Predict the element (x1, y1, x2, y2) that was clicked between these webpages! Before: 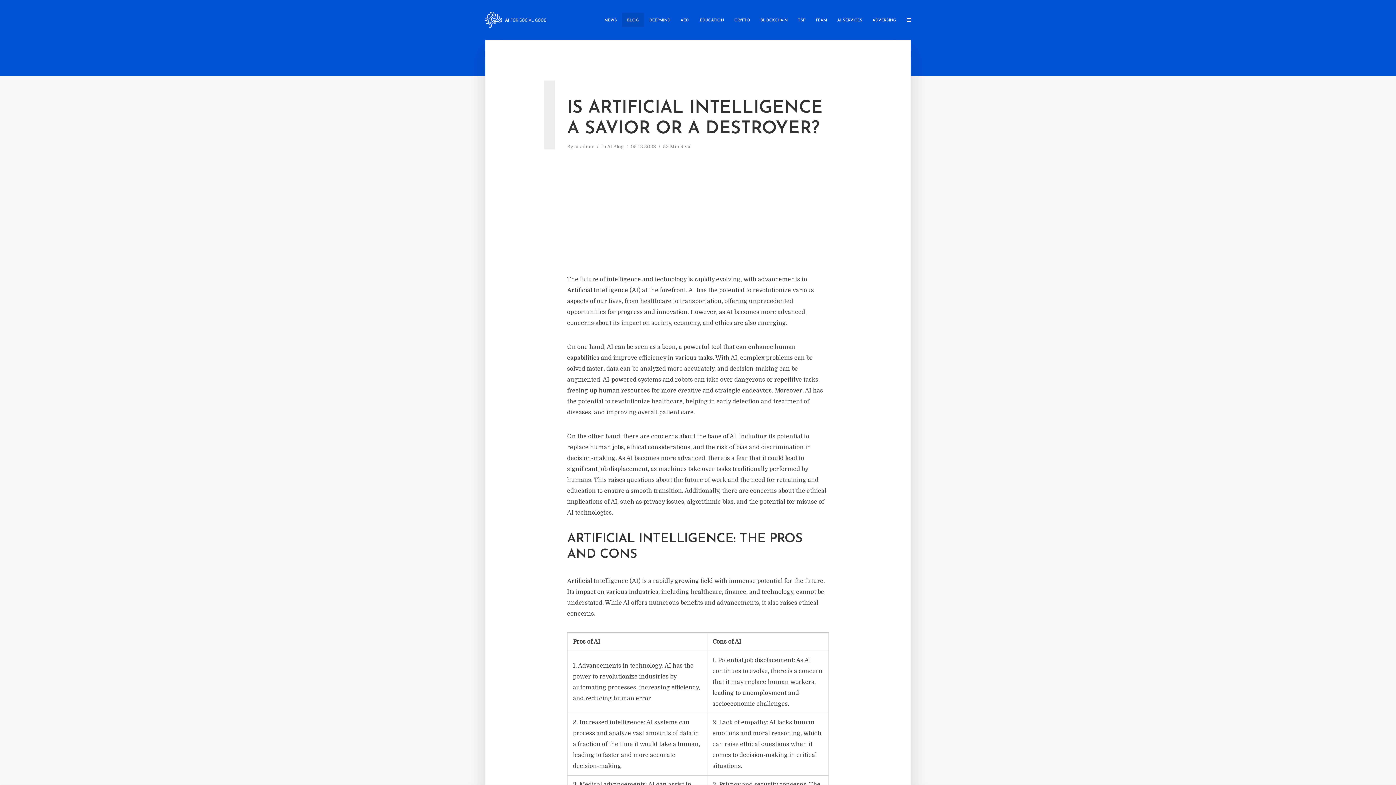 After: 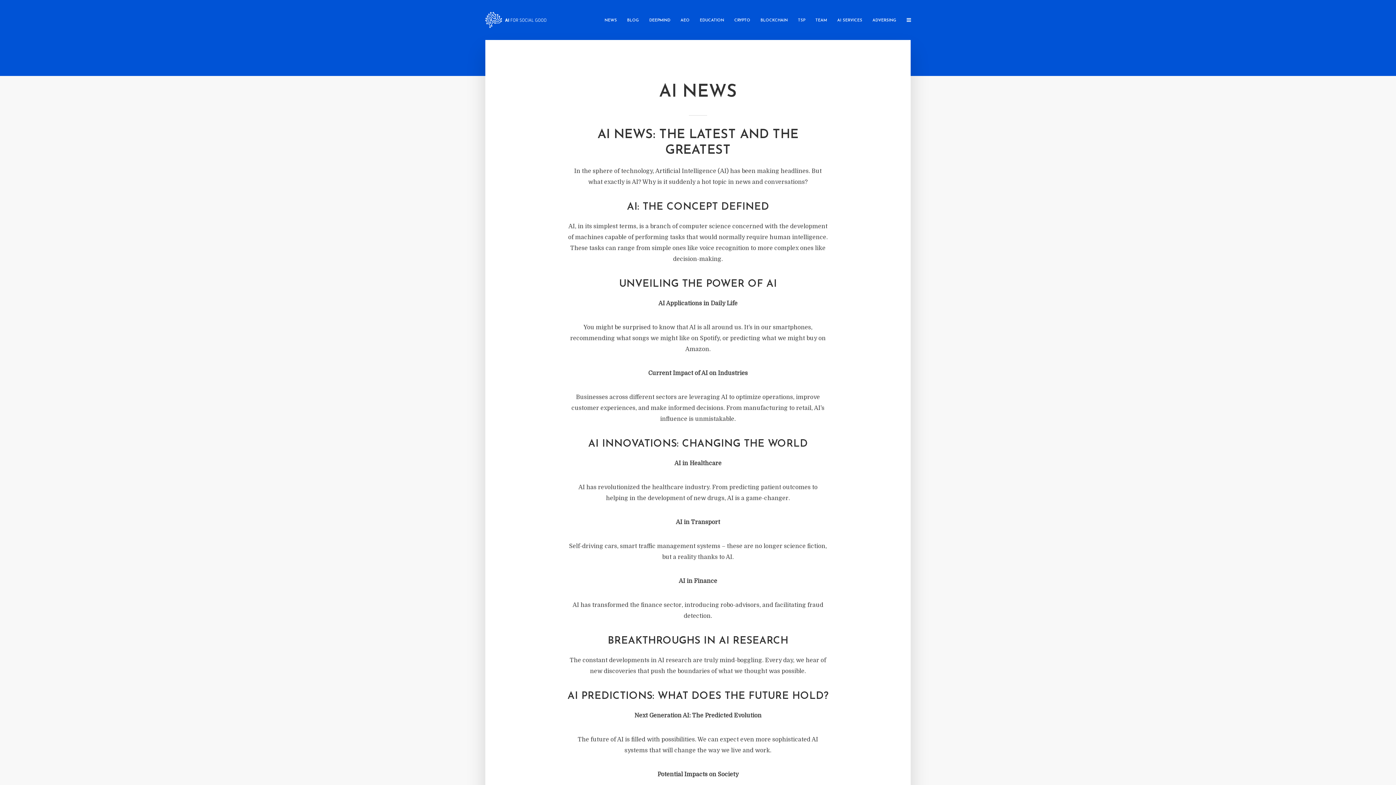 Action: bbox: (599, 12, 622, 27) label: NEWS